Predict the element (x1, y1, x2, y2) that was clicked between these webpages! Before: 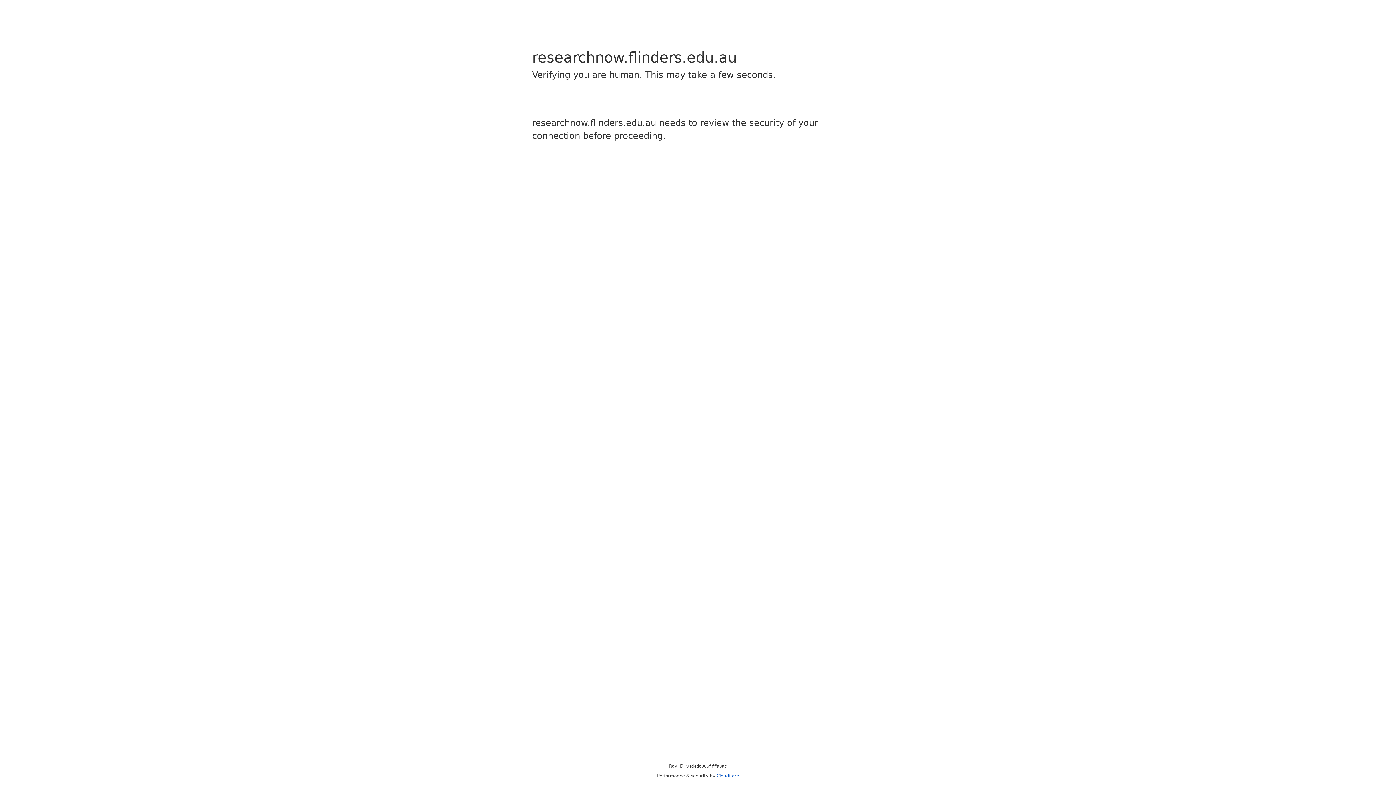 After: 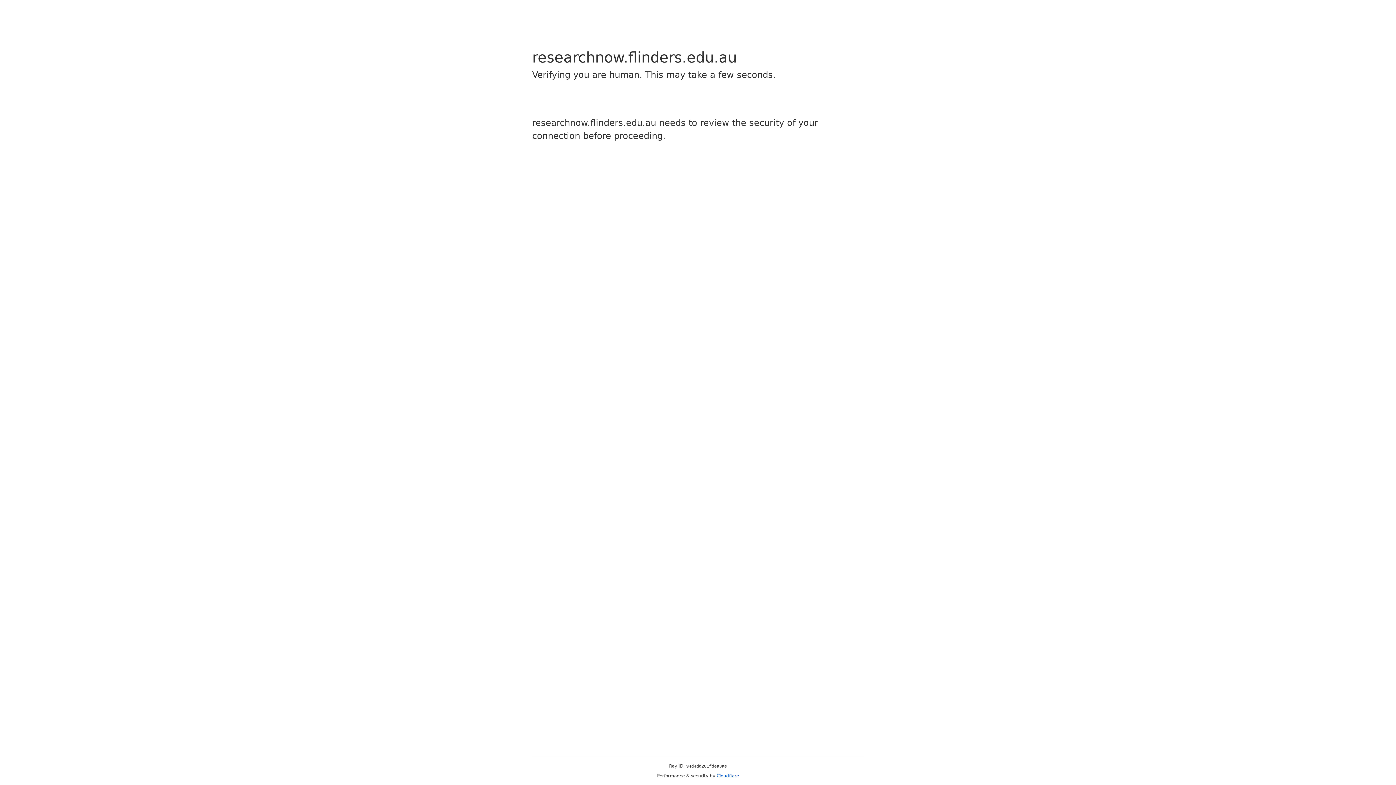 Action: label: Cloudflare bbox: (716, 773, 739, 778)